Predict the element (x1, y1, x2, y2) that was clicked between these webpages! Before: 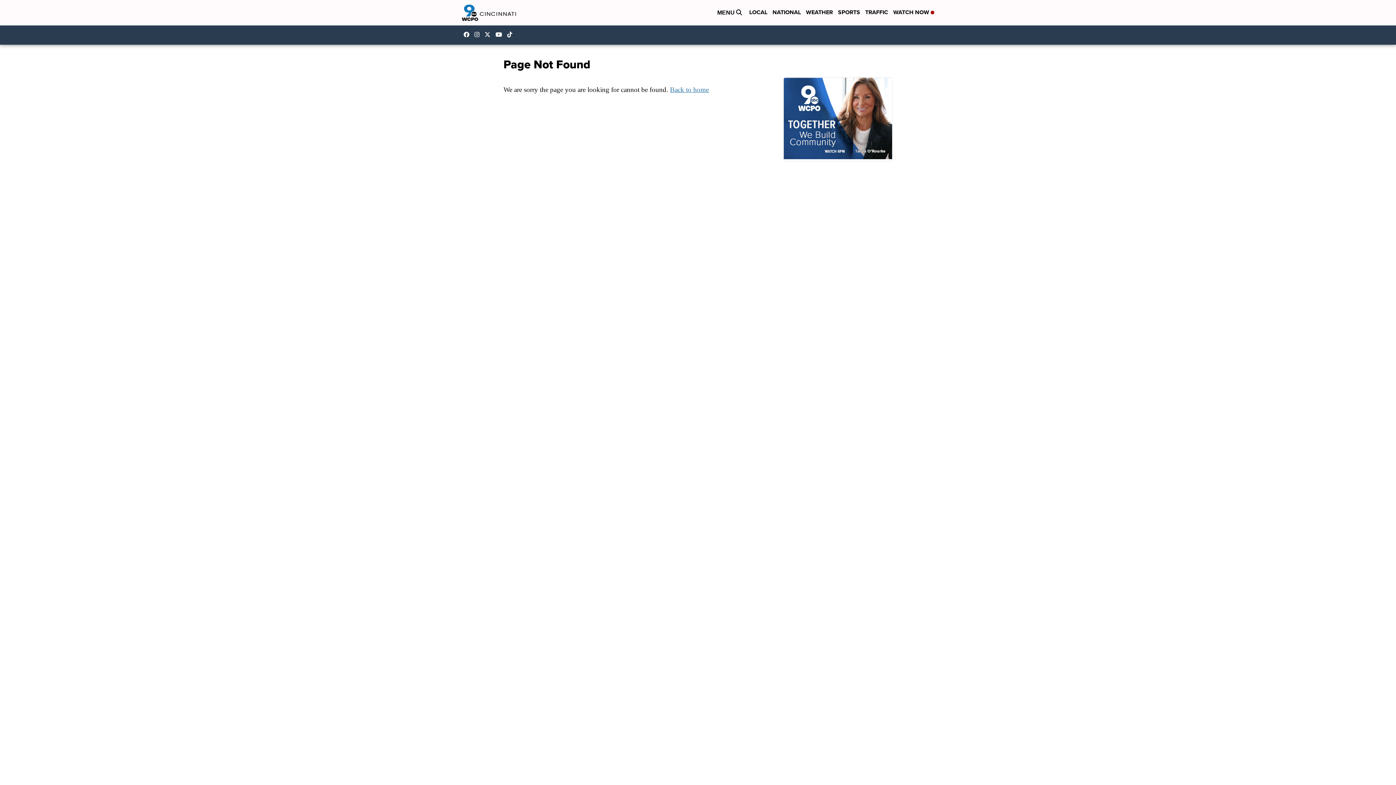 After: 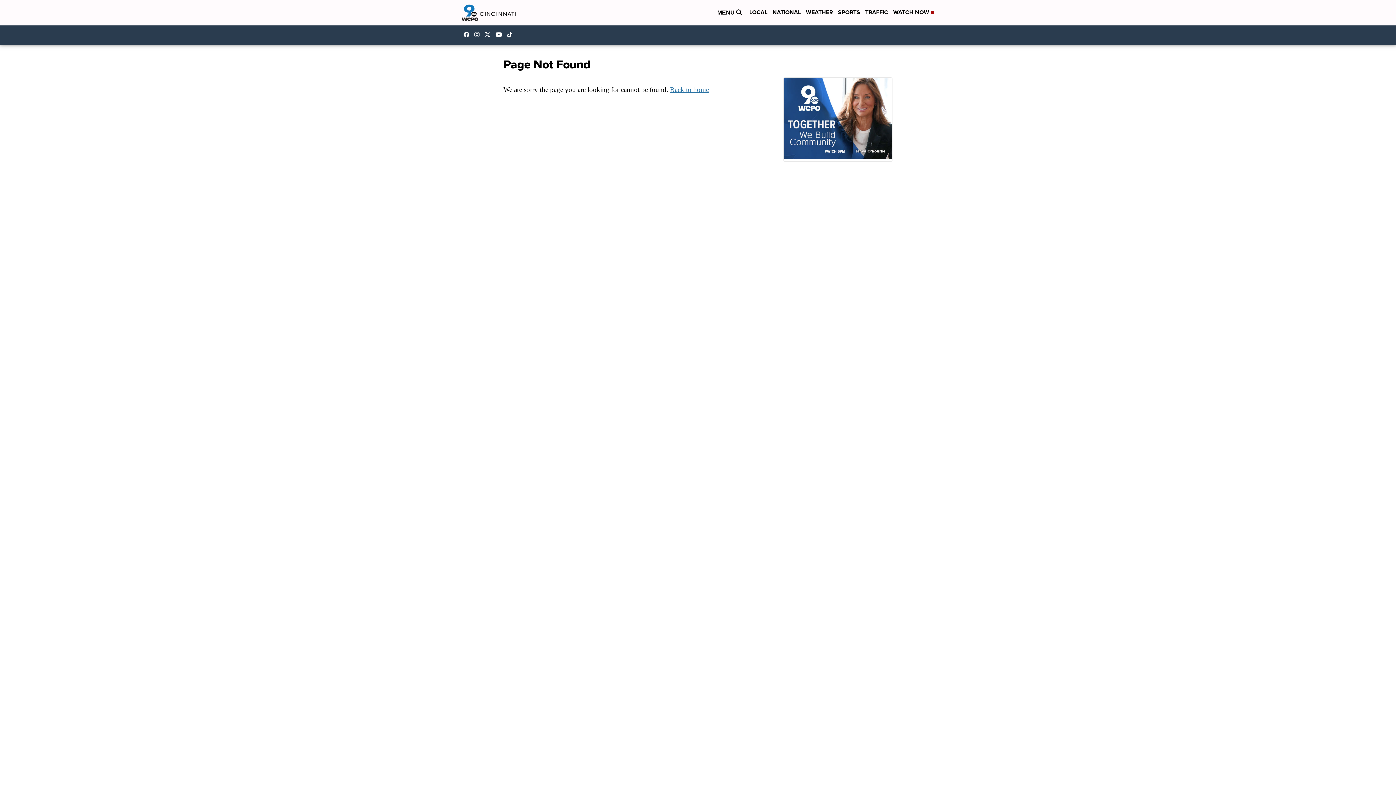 Action: label: Visit our facebook account bbox: (463, 31, 473, 37)